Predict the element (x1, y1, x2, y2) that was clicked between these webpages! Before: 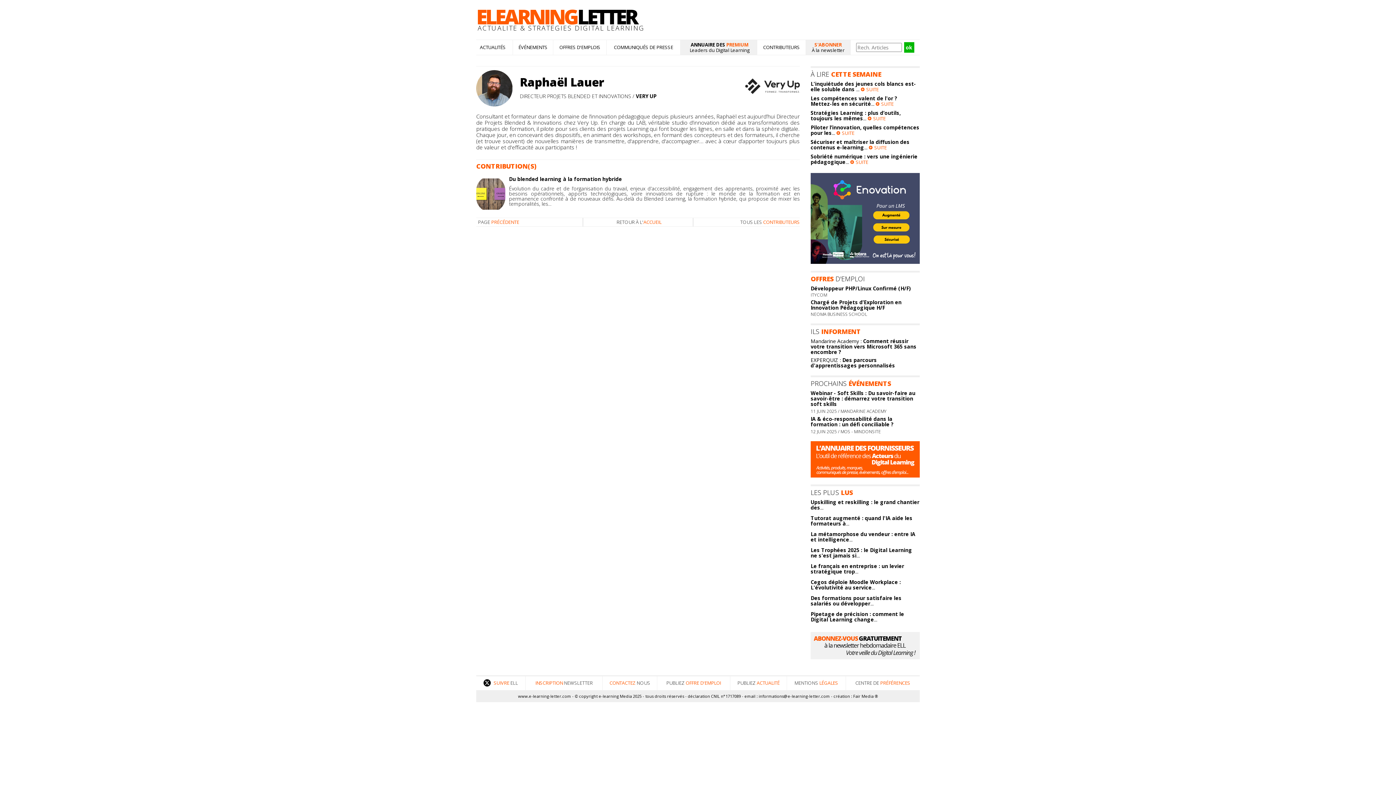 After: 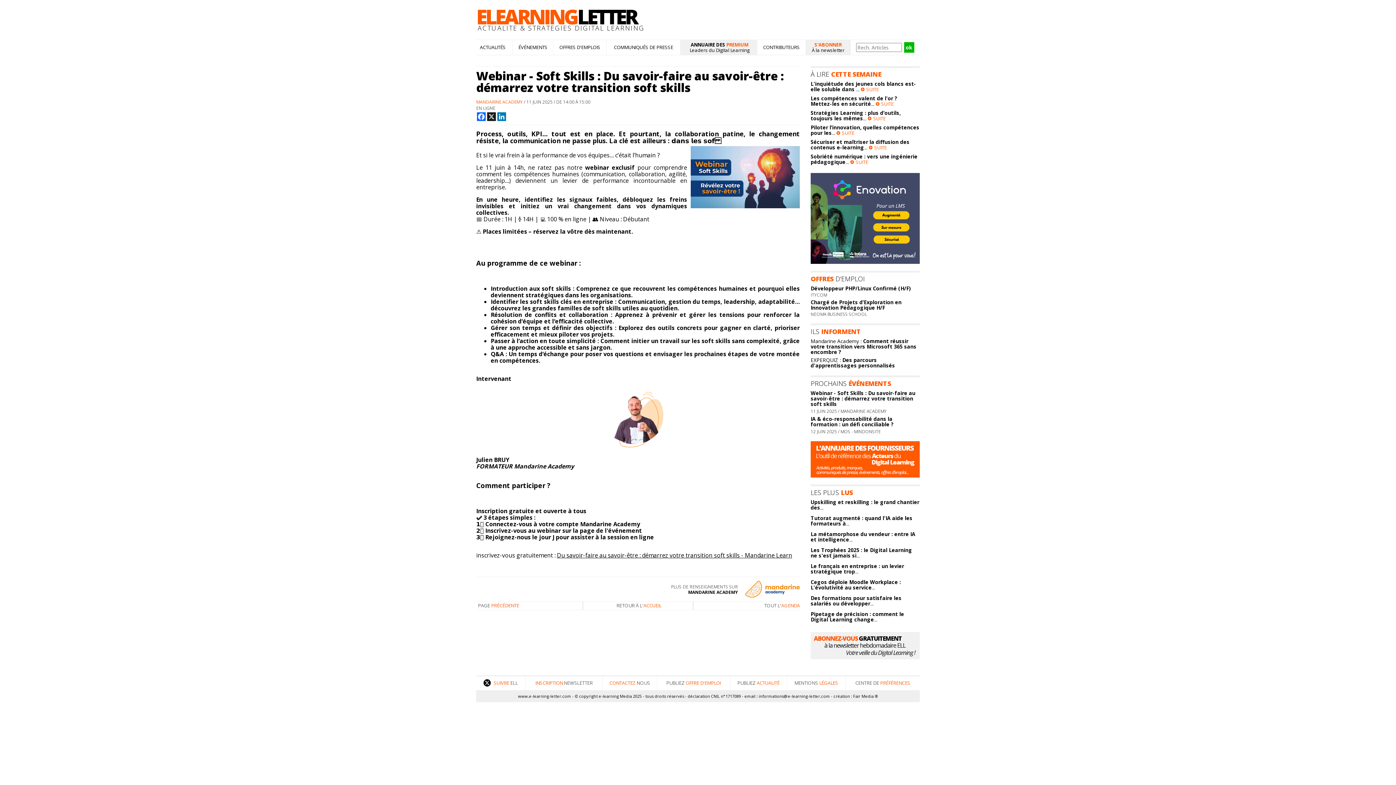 Action: bbox: (810, 389, 915, 407) label: Webinar - Soft Skills : Du savoir-faire au savoir-être : démarrez votre transition soft skills